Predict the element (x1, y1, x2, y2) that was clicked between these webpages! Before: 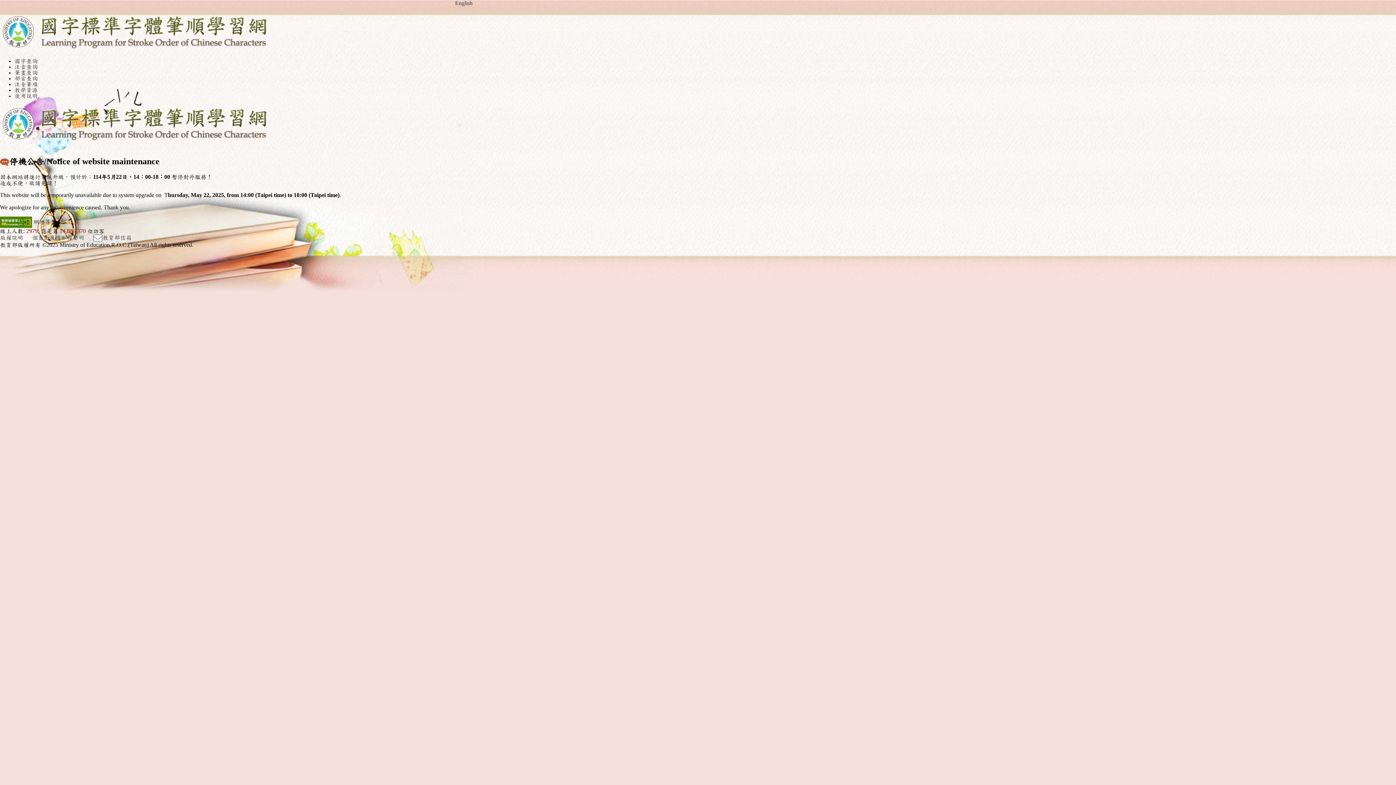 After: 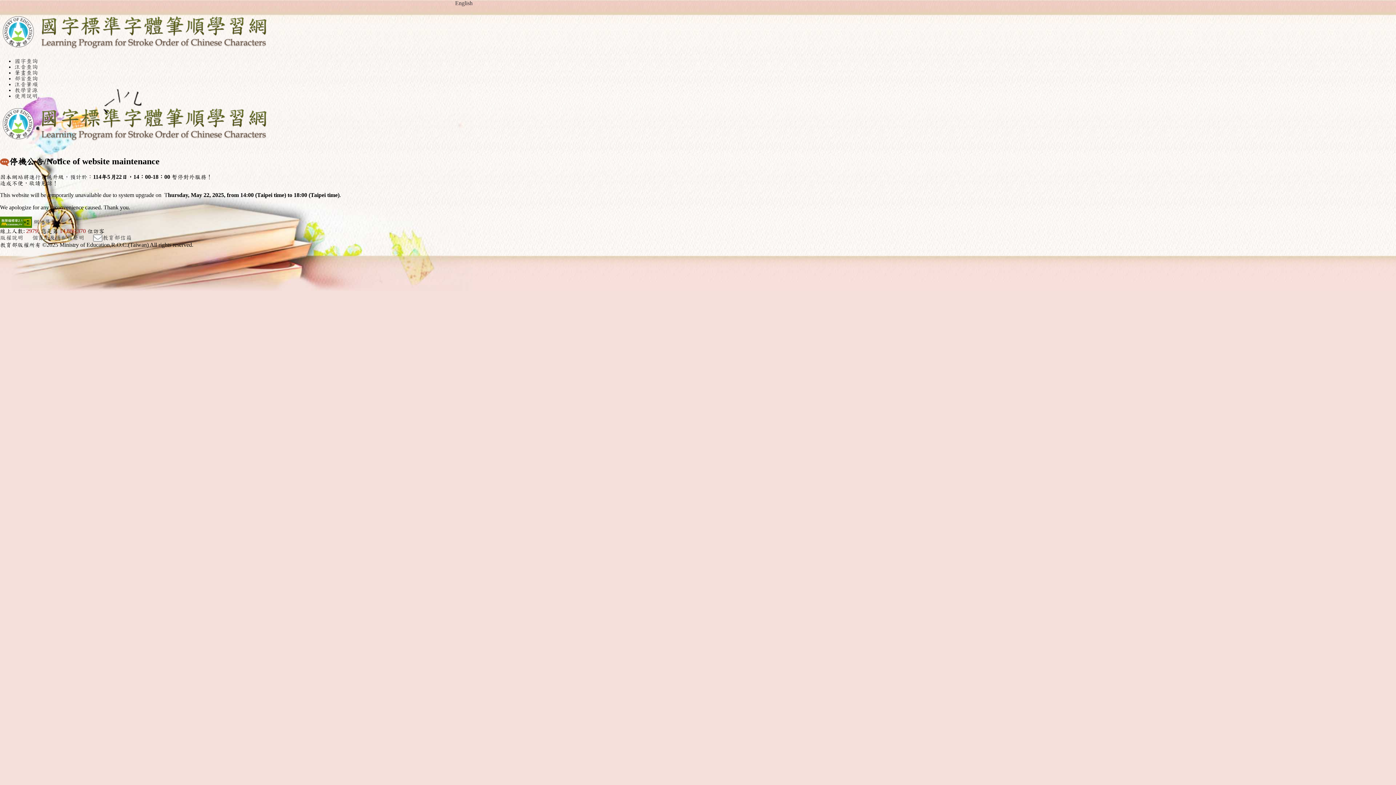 Action: bbox: (93, 234, 131, 240) label: 教育部信箱